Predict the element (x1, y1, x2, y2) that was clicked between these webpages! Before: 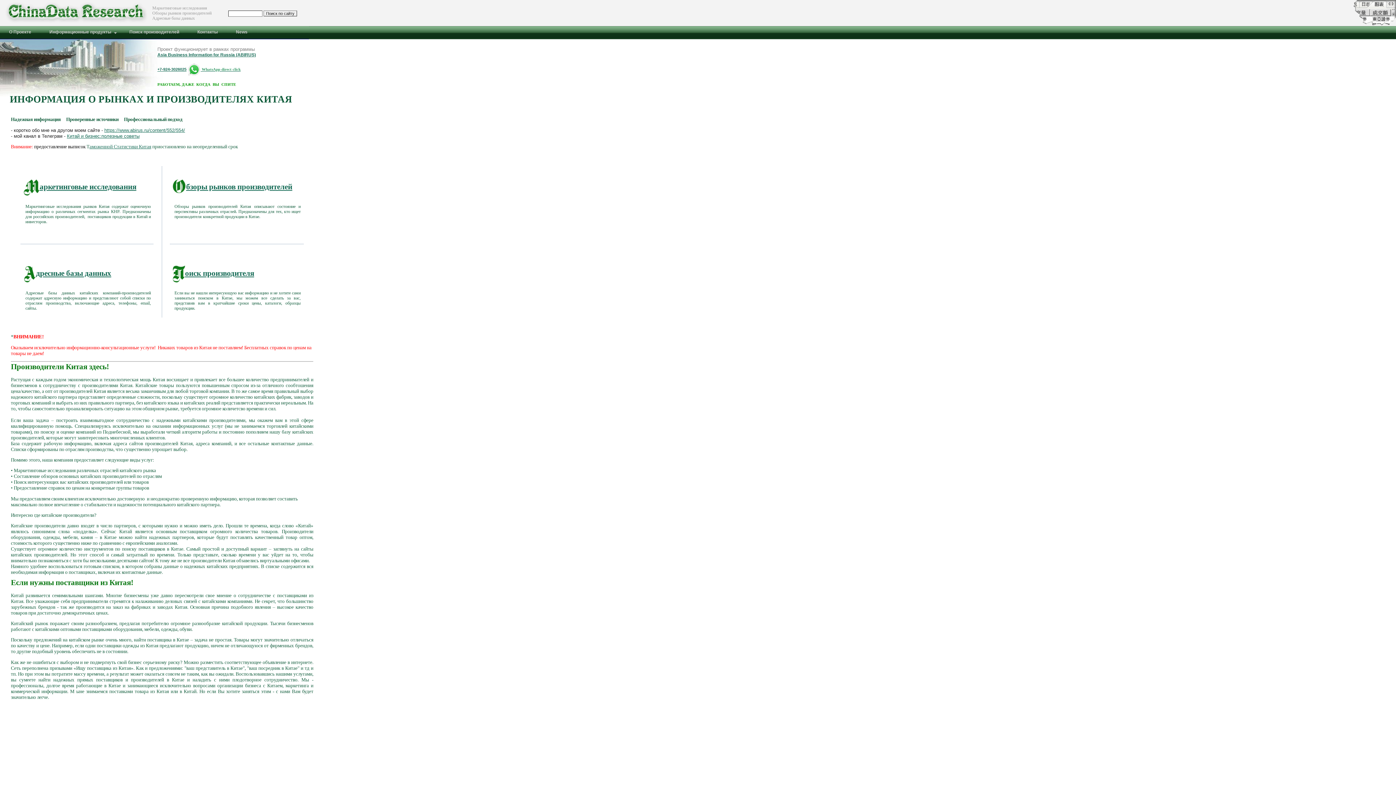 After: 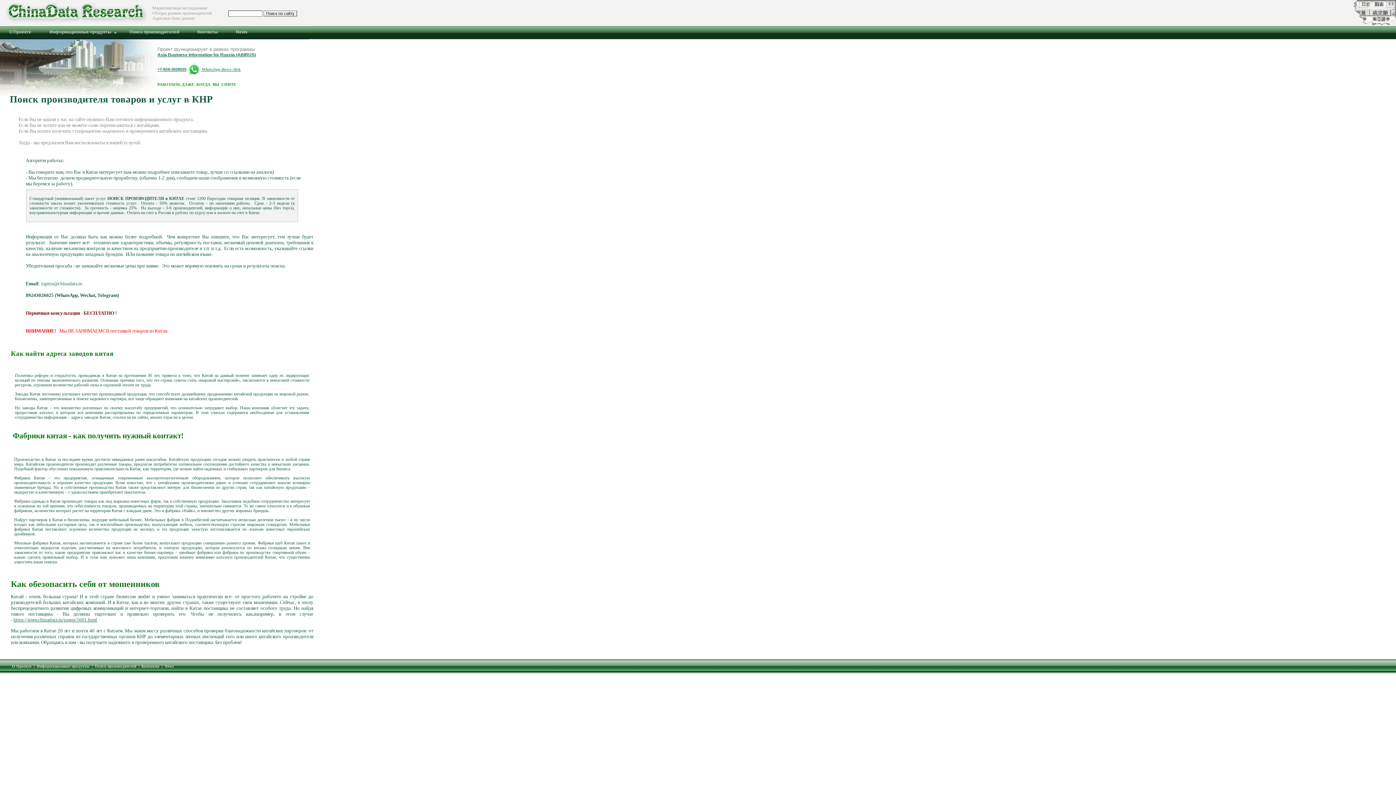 Action: label: Поиск производителей bbox: (120, 26, 188, 38)